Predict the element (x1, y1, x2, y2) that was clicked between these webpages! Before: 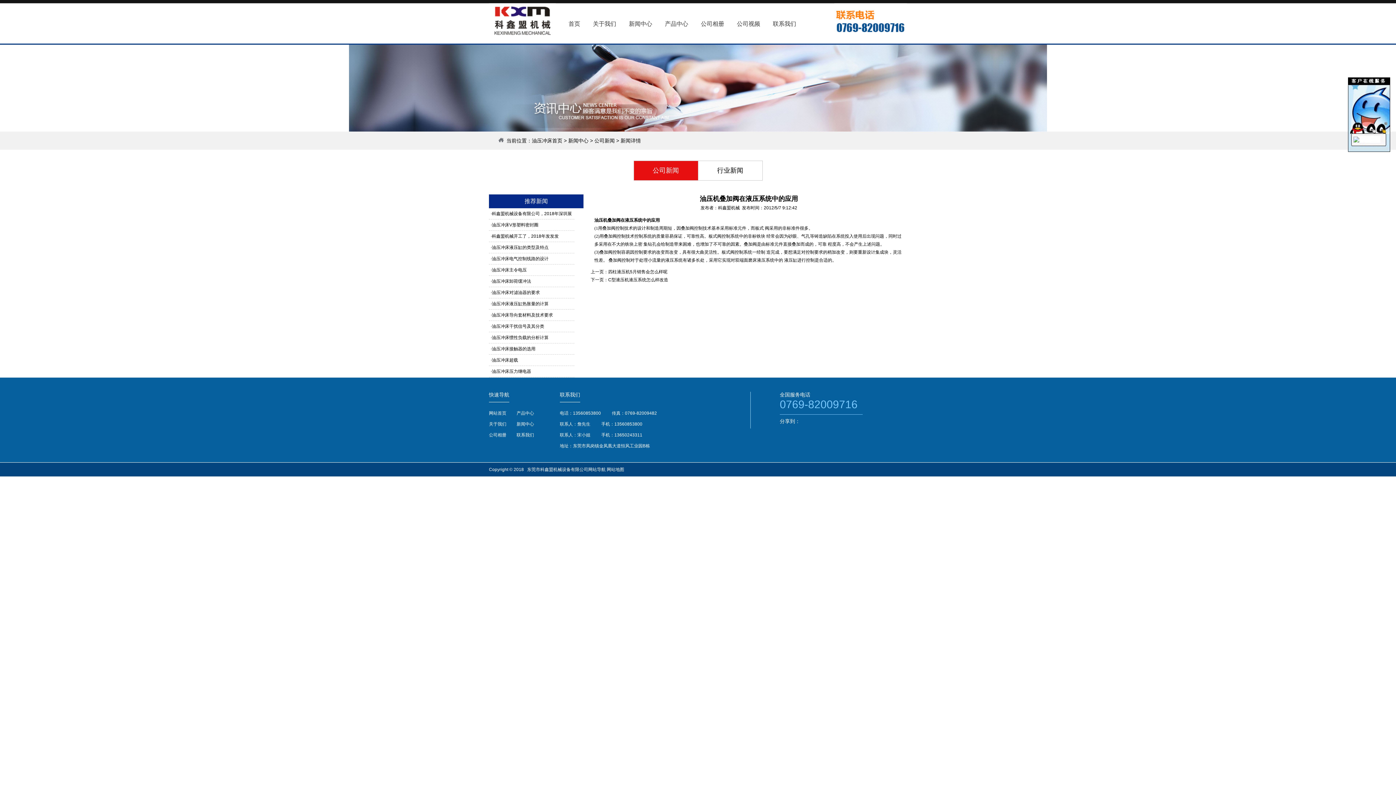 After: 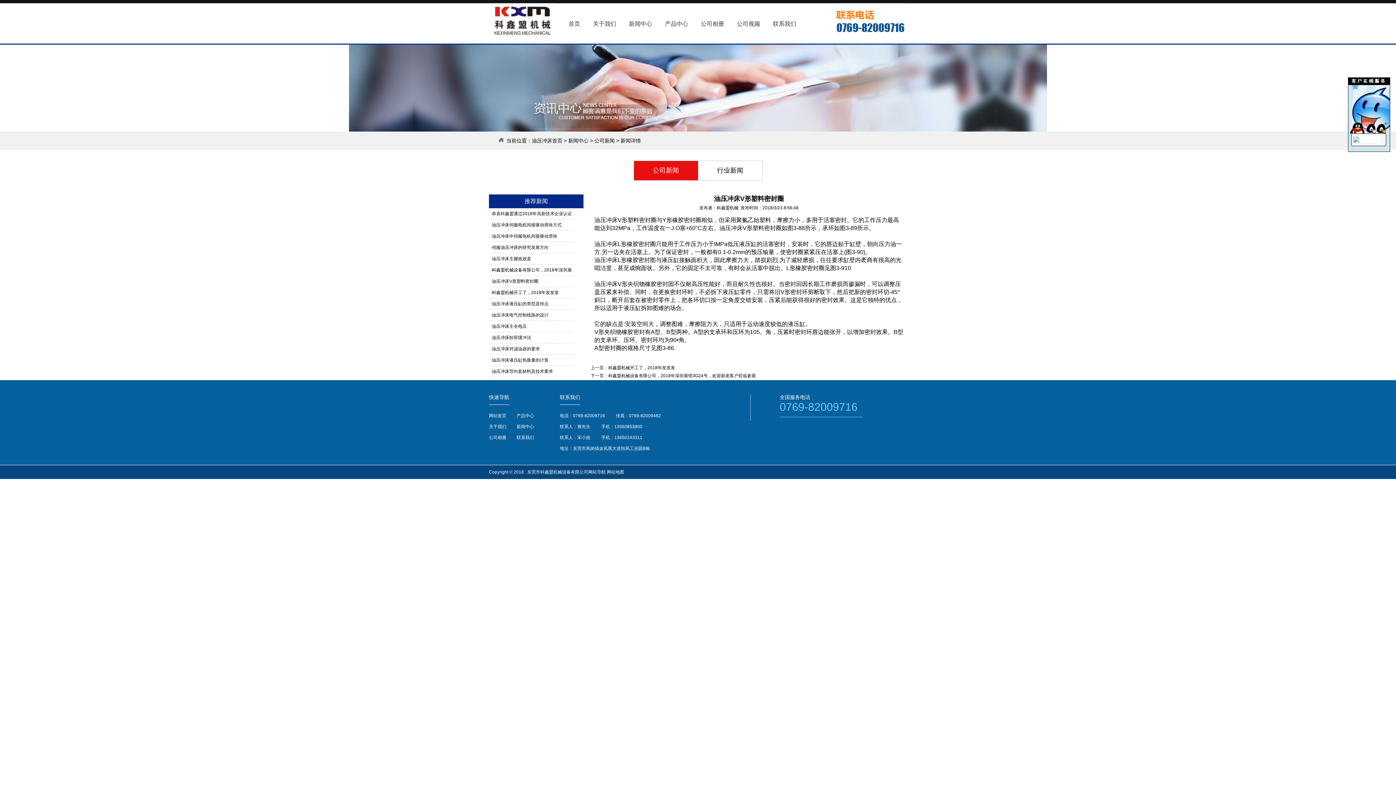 Action: bbox: (492, 222, 538, 227) label: 油压冲床V形塑料密封圈